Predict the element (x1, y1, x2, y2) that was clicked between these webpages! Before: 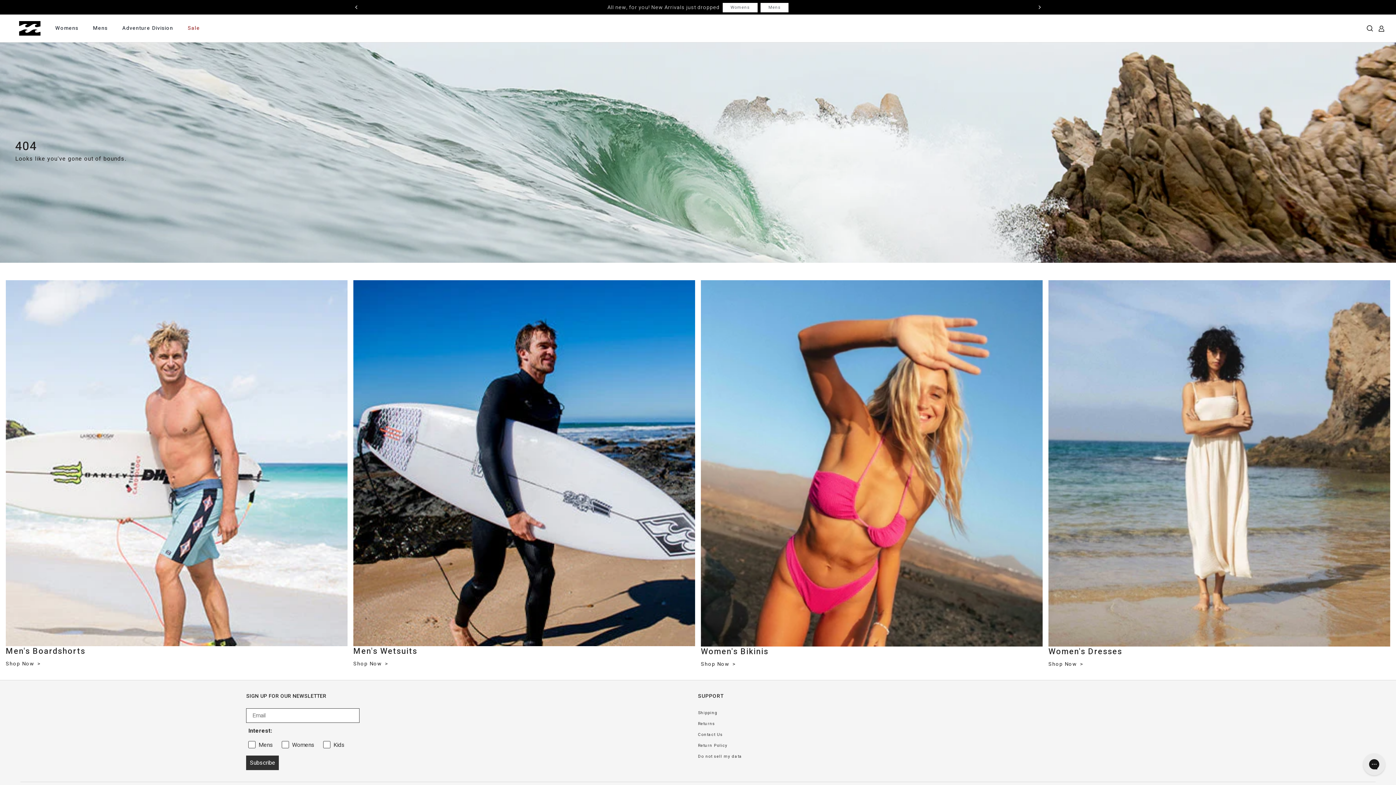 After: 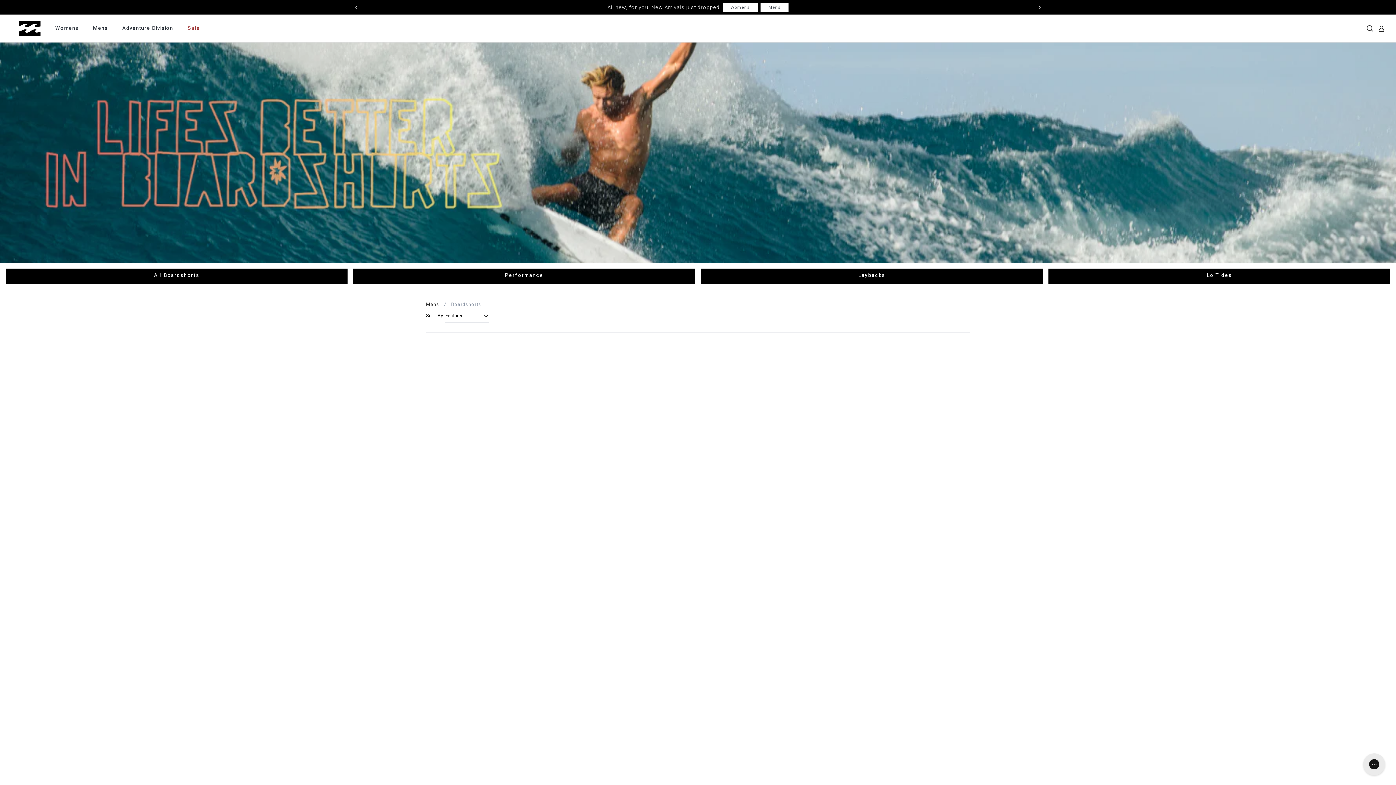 Action: label: Shop Now  bbox: (5, 660, 40, 668)